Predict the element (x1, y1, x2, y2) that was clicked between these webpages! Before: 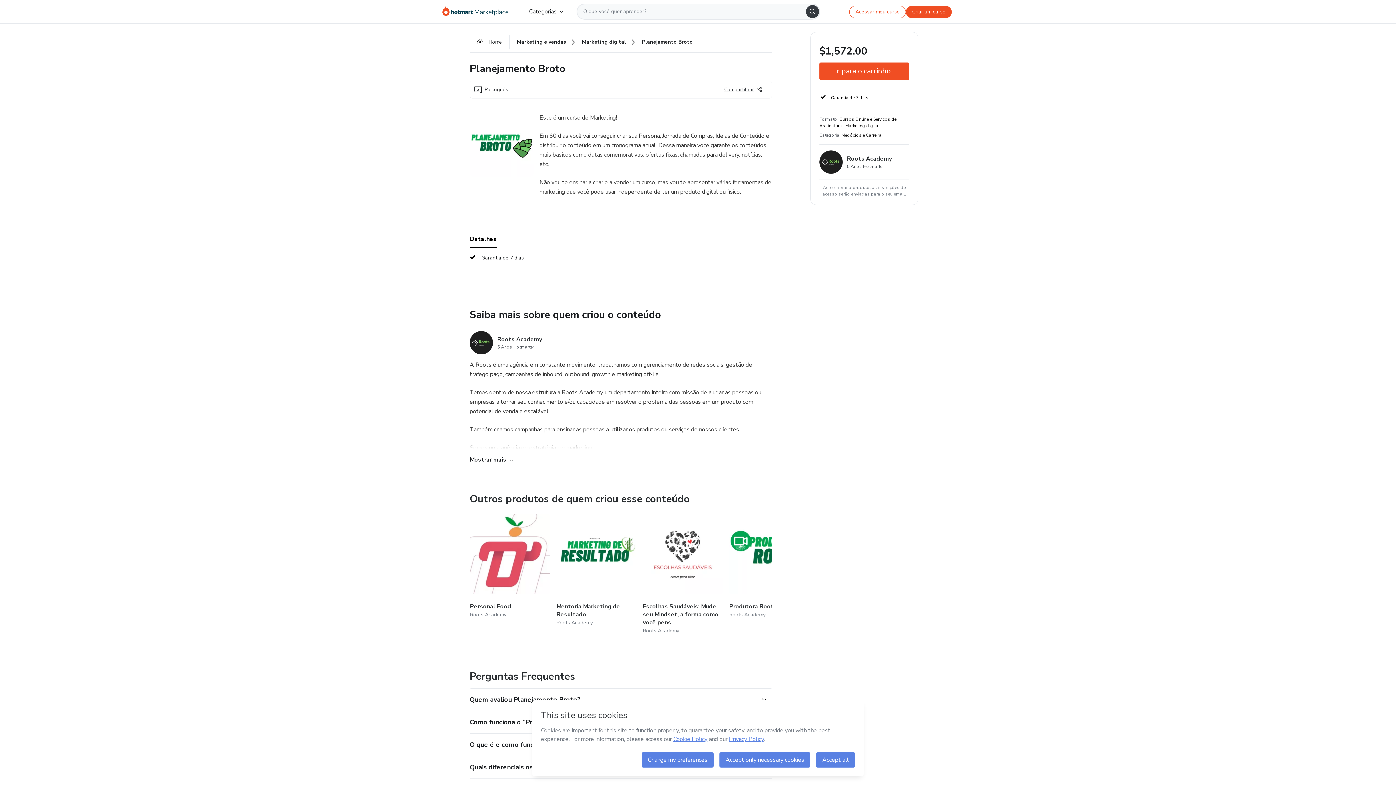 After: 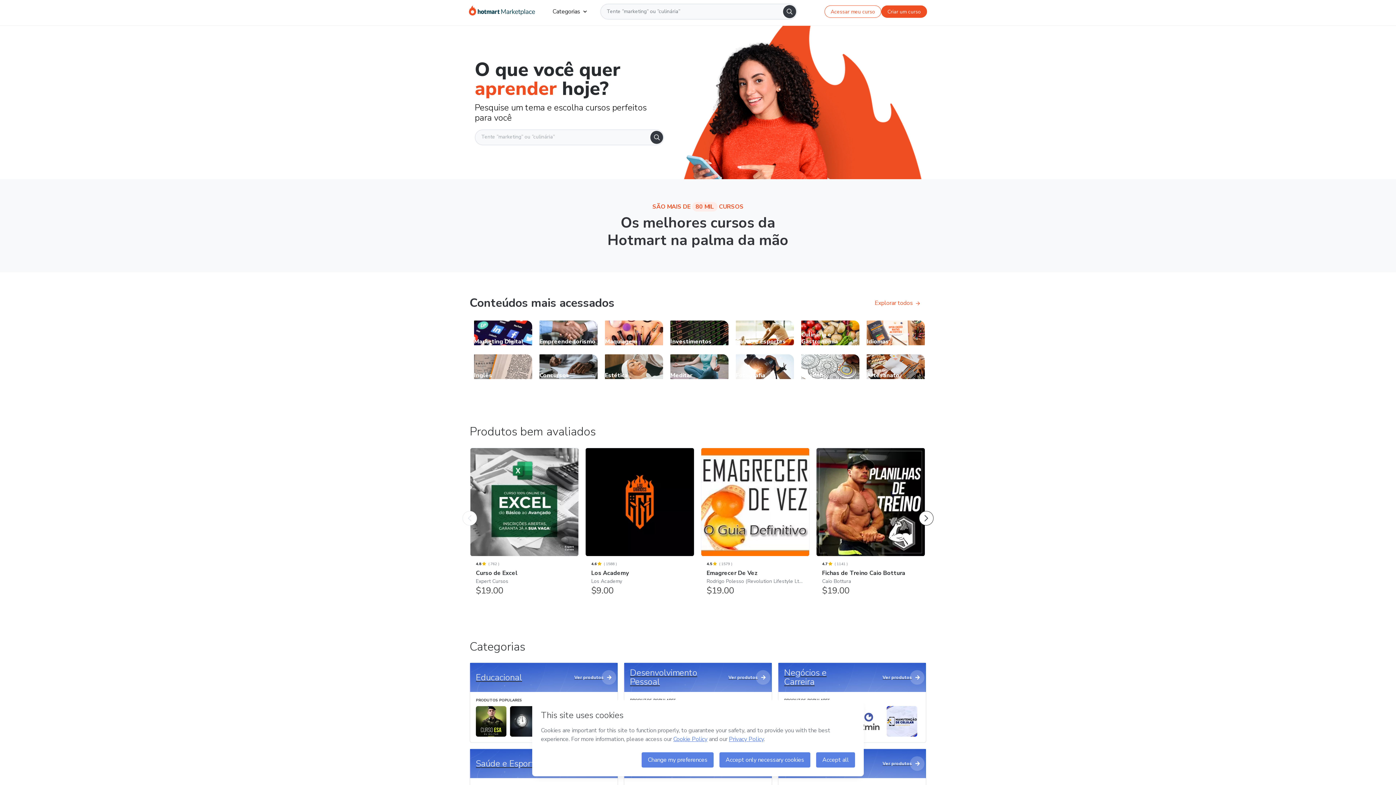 Action: bbox: (469, 32, 509, 52) label: Home